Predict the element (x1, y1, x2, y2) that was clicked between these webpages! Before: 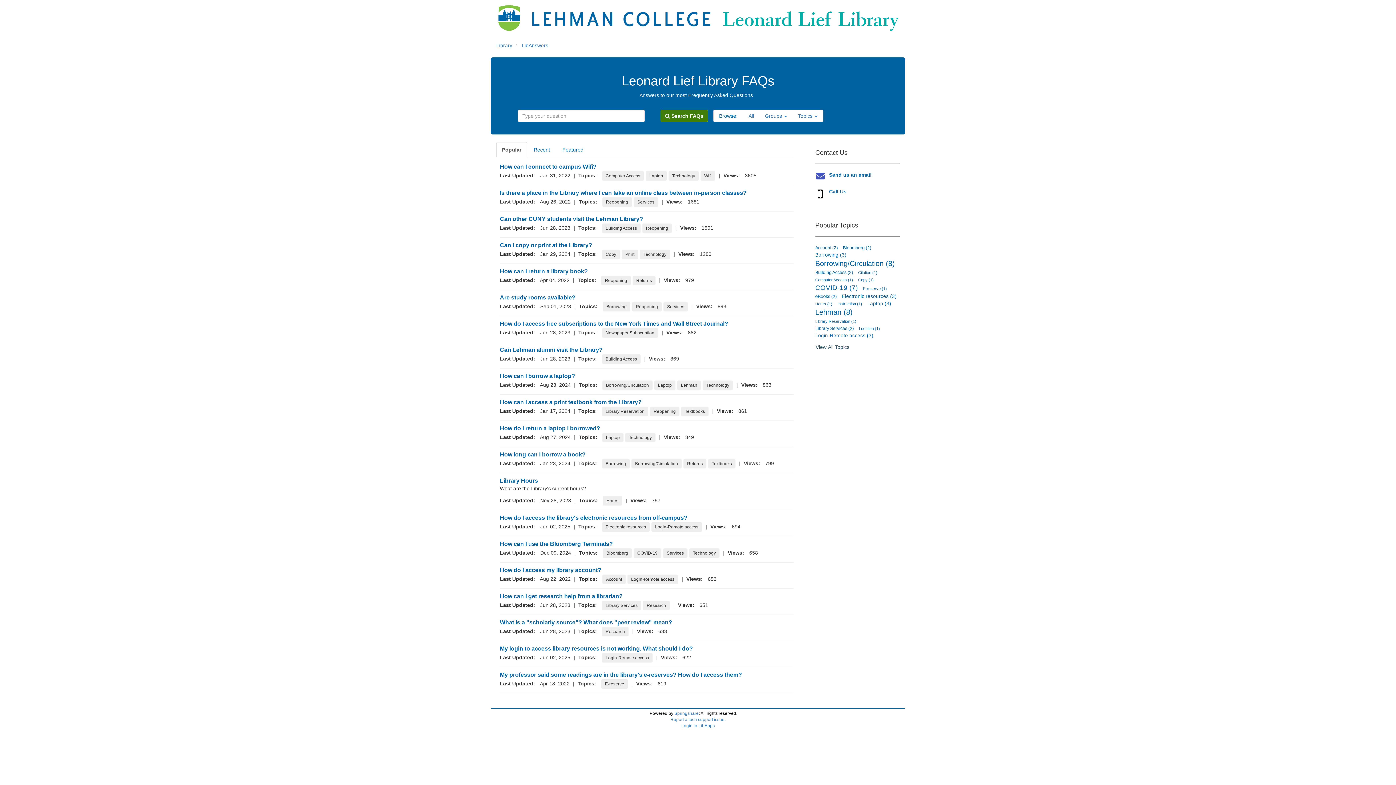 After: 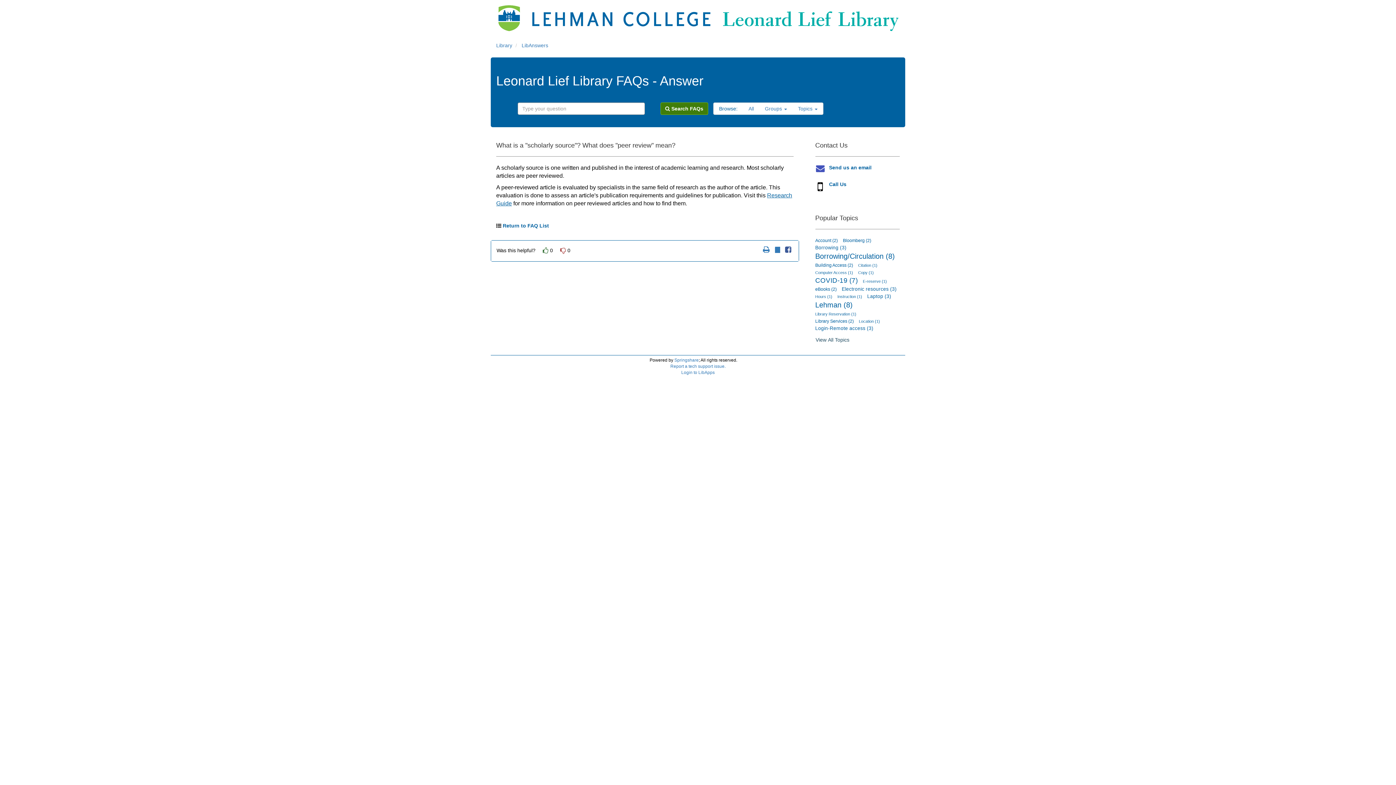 Action: bbox: (500, 619, 672, 625) label: What is a "scholarly source"? What does "peer review" mean?